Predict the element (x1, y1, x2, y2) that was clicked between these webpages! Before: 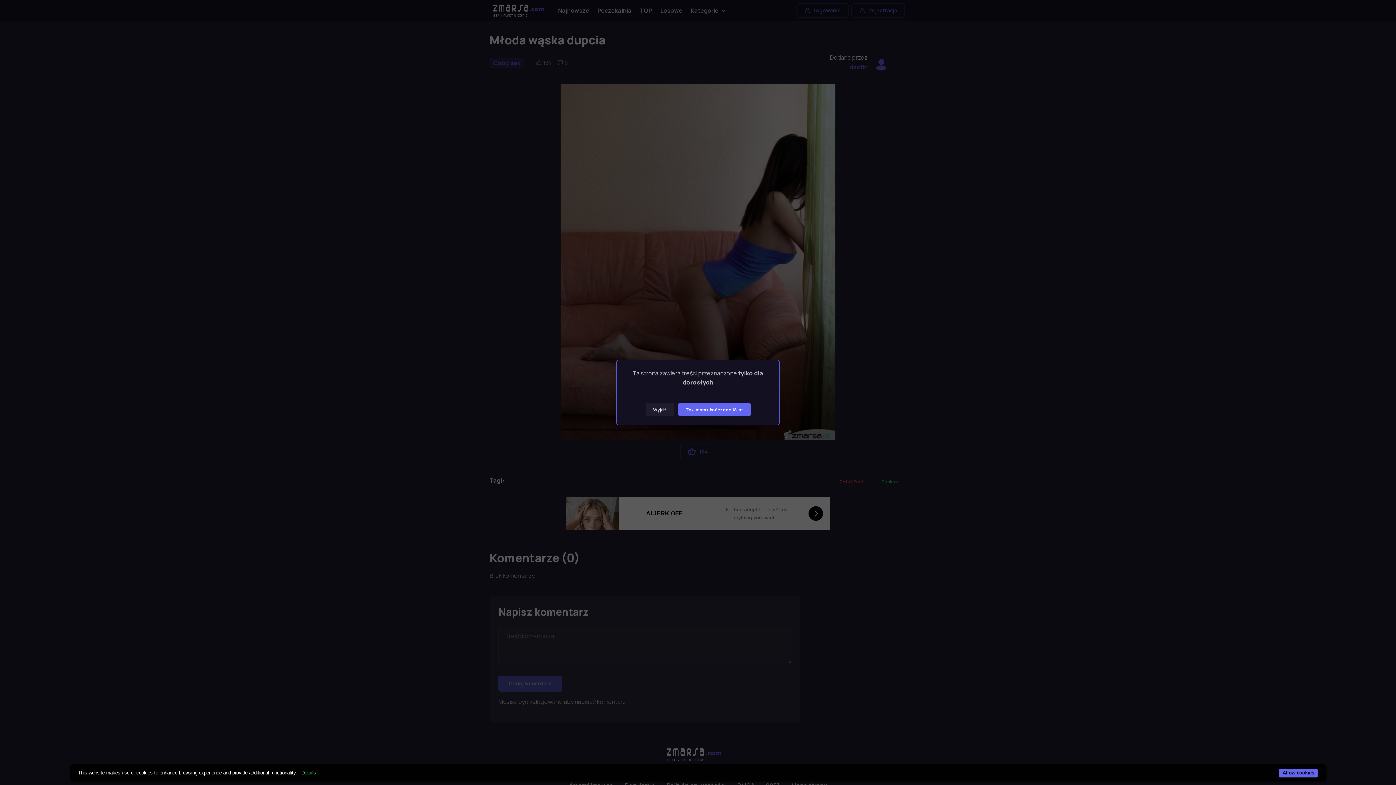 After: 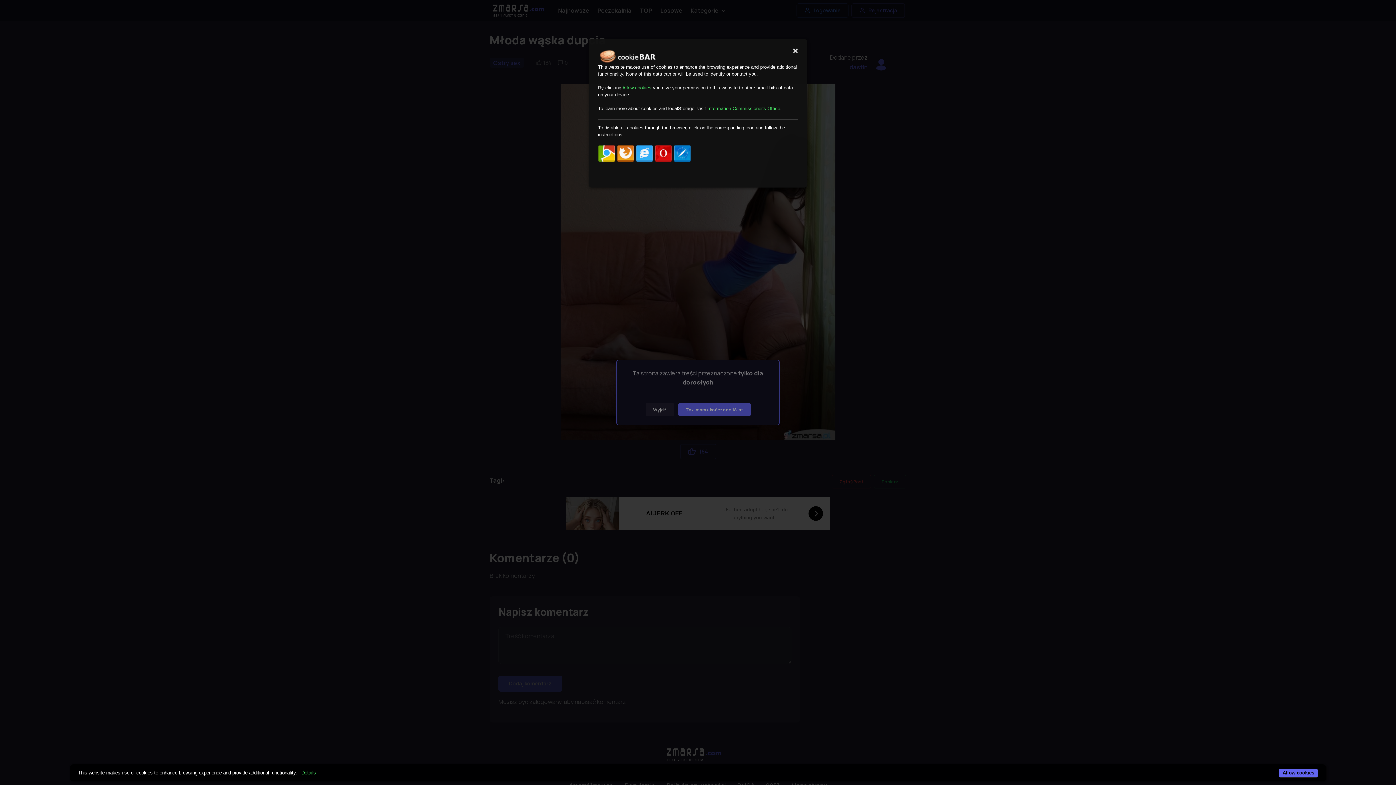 Action: bbox: (298, 770, 318, 776) label: Details